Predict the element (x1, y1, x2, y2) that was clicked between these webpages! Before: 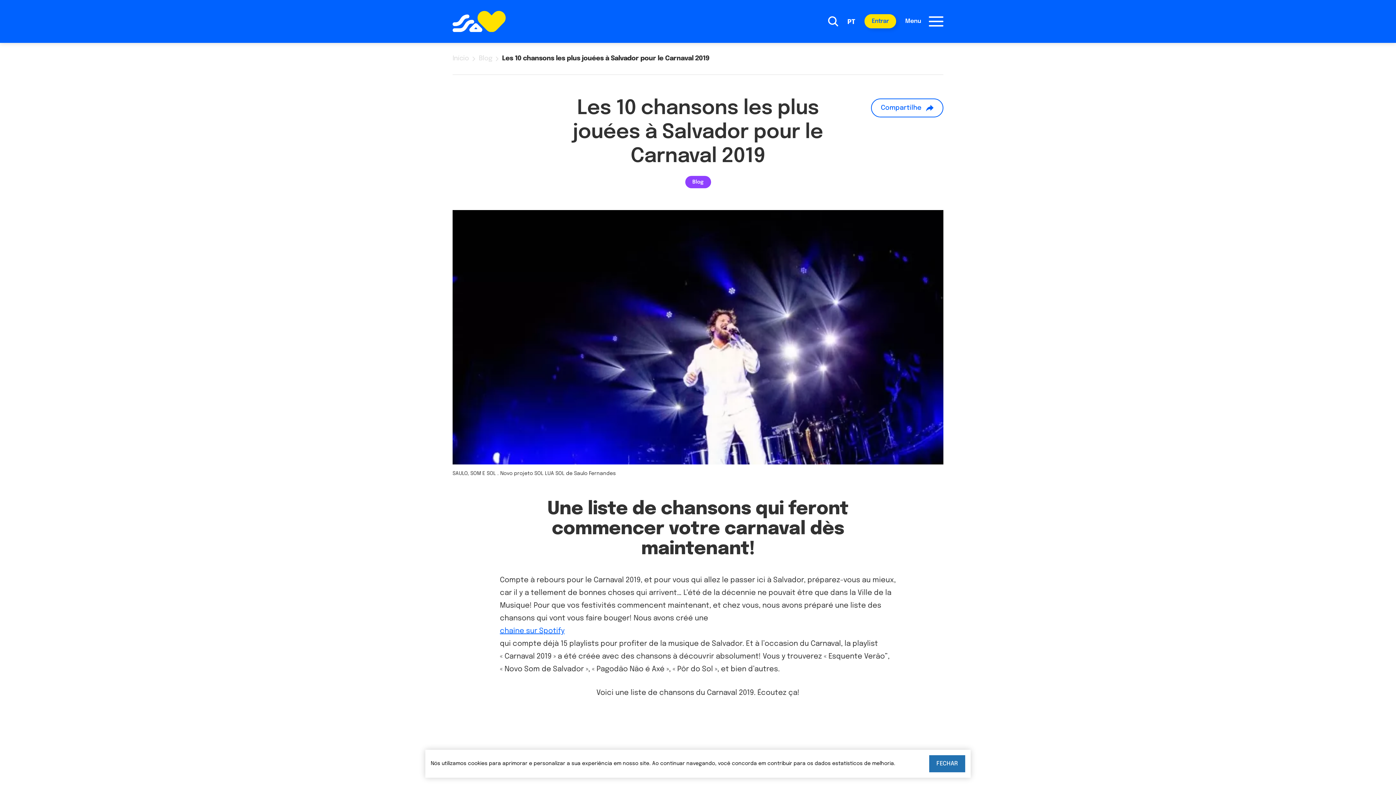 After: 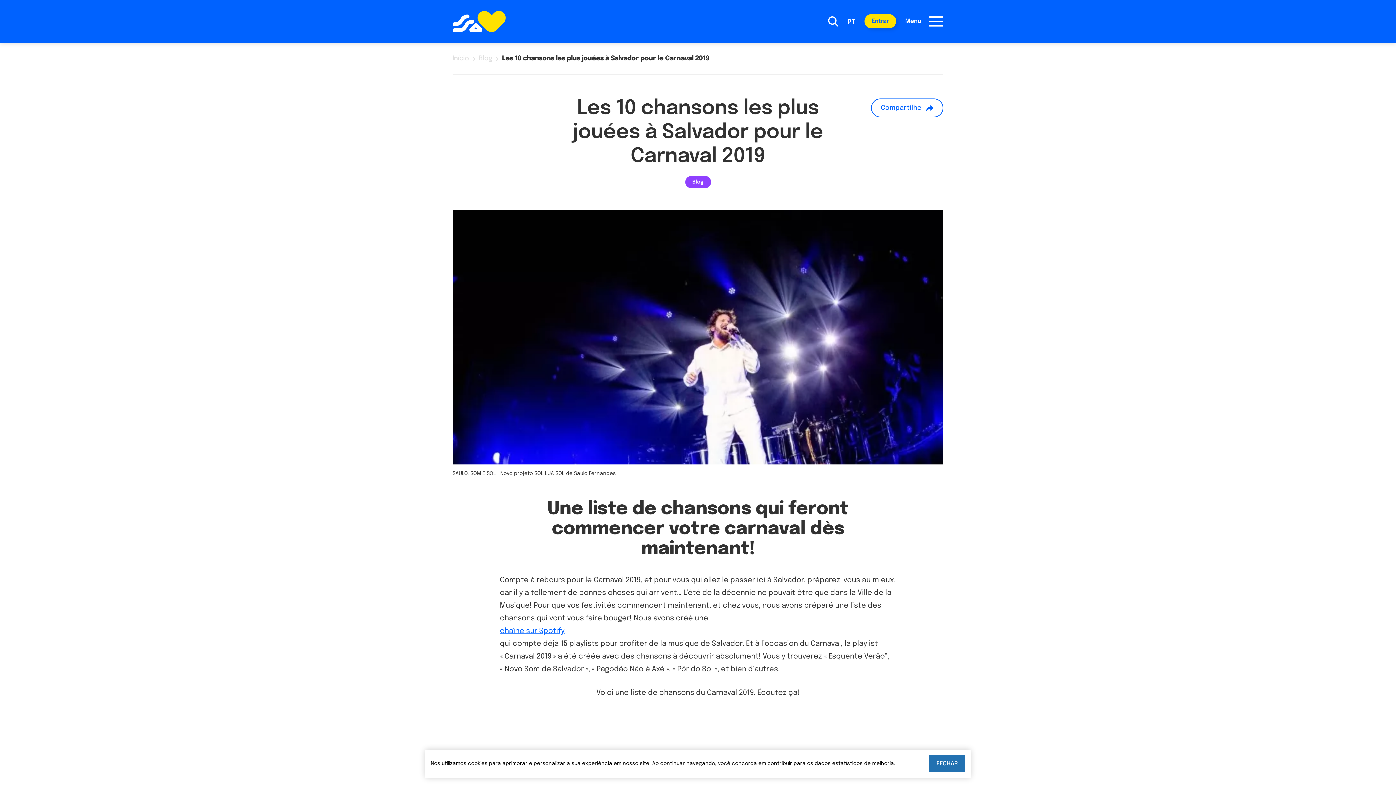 Action: label: Les 10 chansons les plus jouées à Salvador pour le Carnaval 2019 bbox: (502, 53, 709, 63)